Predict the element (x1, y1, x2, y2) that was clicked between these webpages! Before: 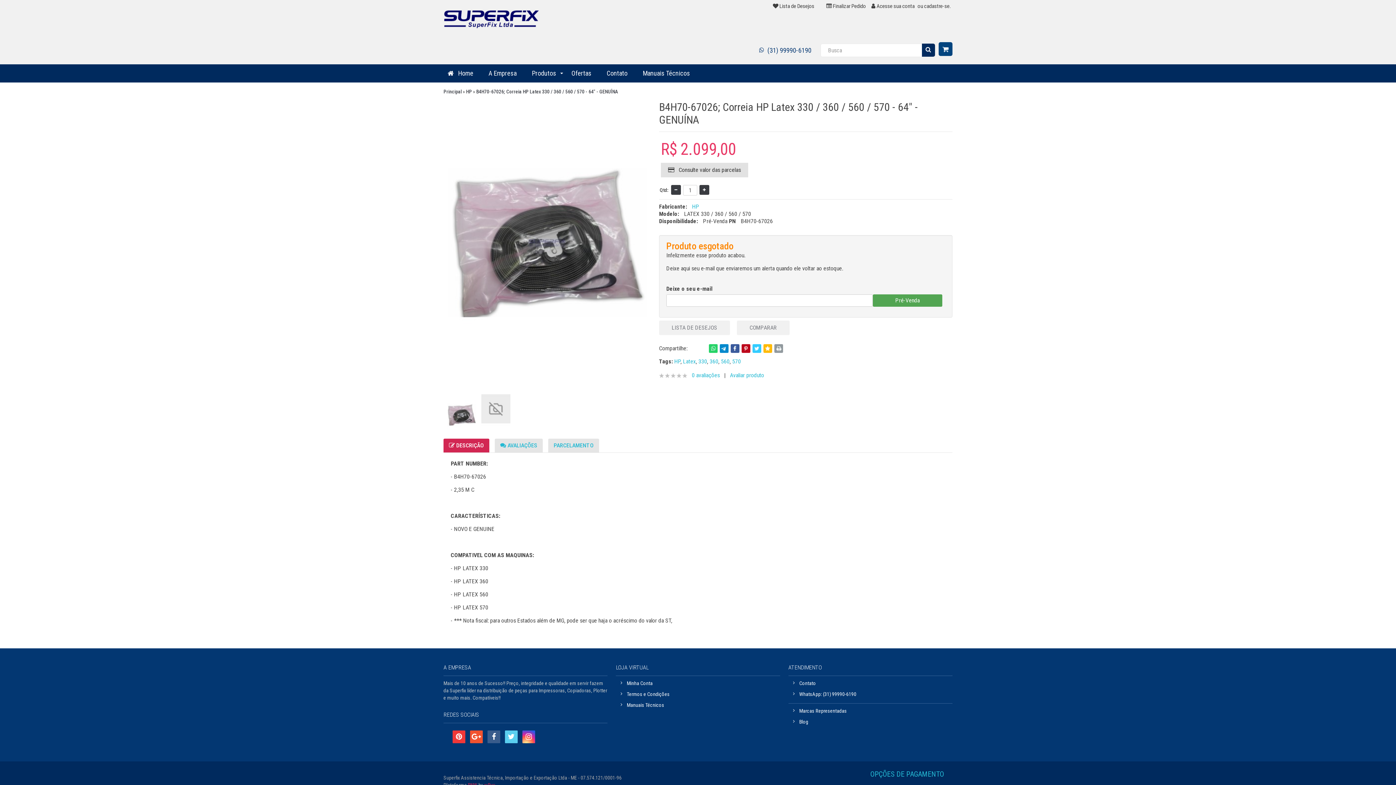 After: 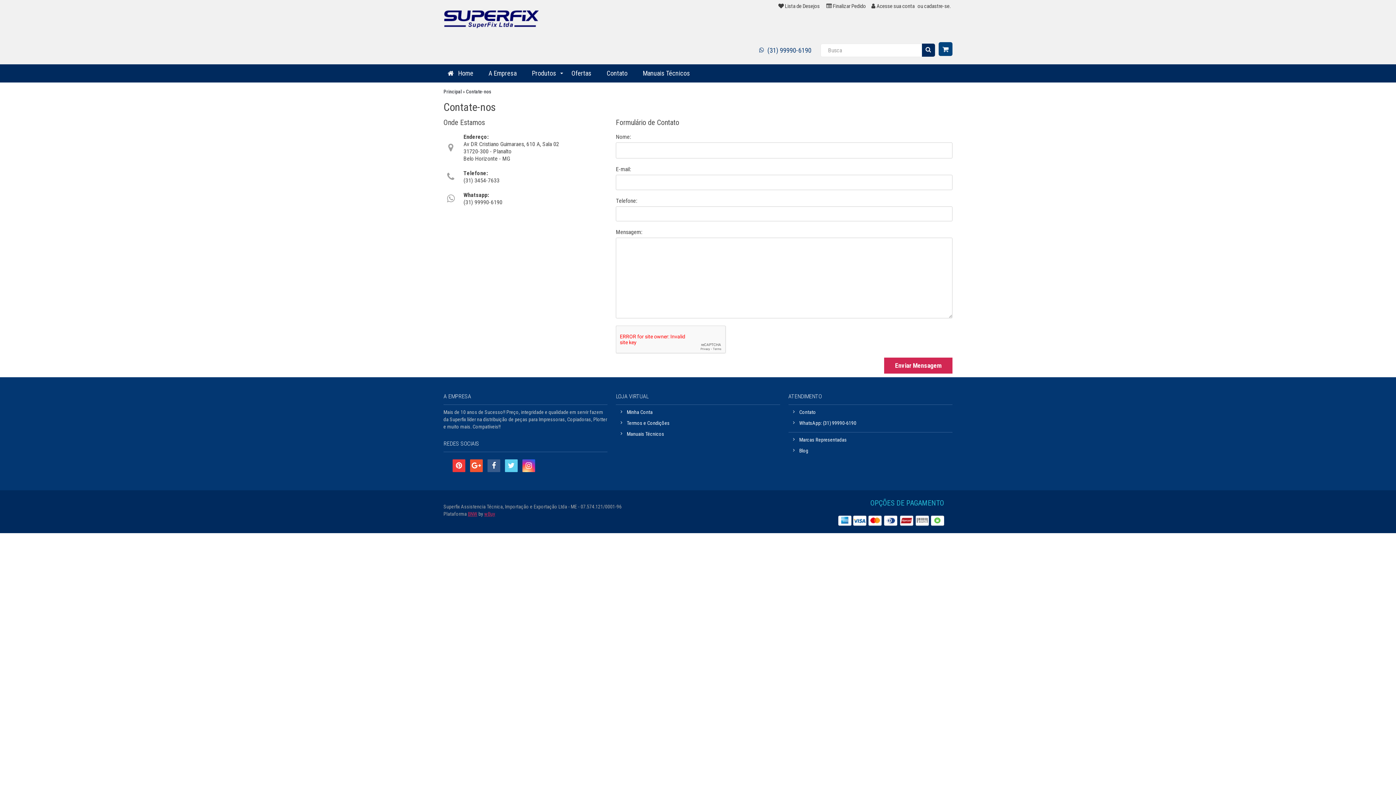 Action: bbox: (744, 44, 752, 56) label: Fale com a gente!